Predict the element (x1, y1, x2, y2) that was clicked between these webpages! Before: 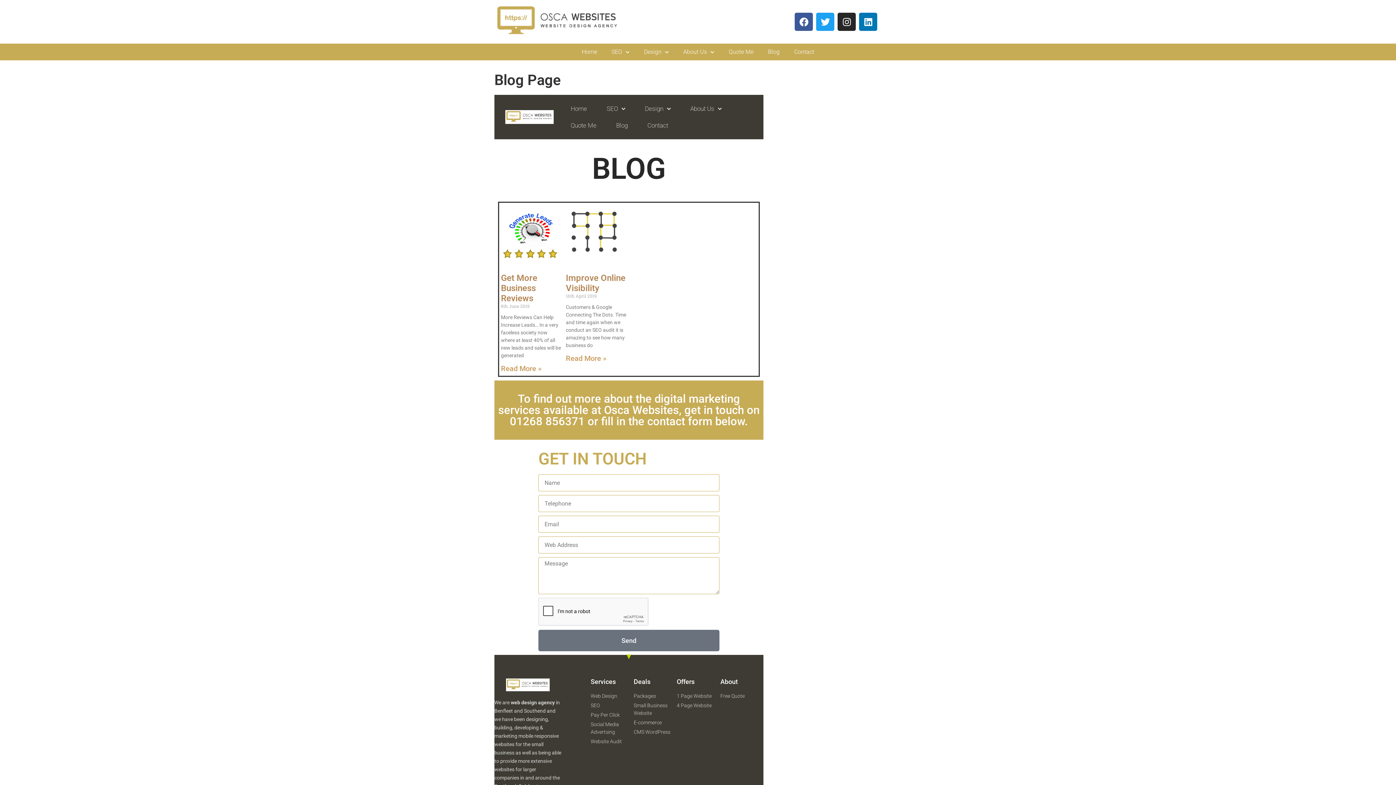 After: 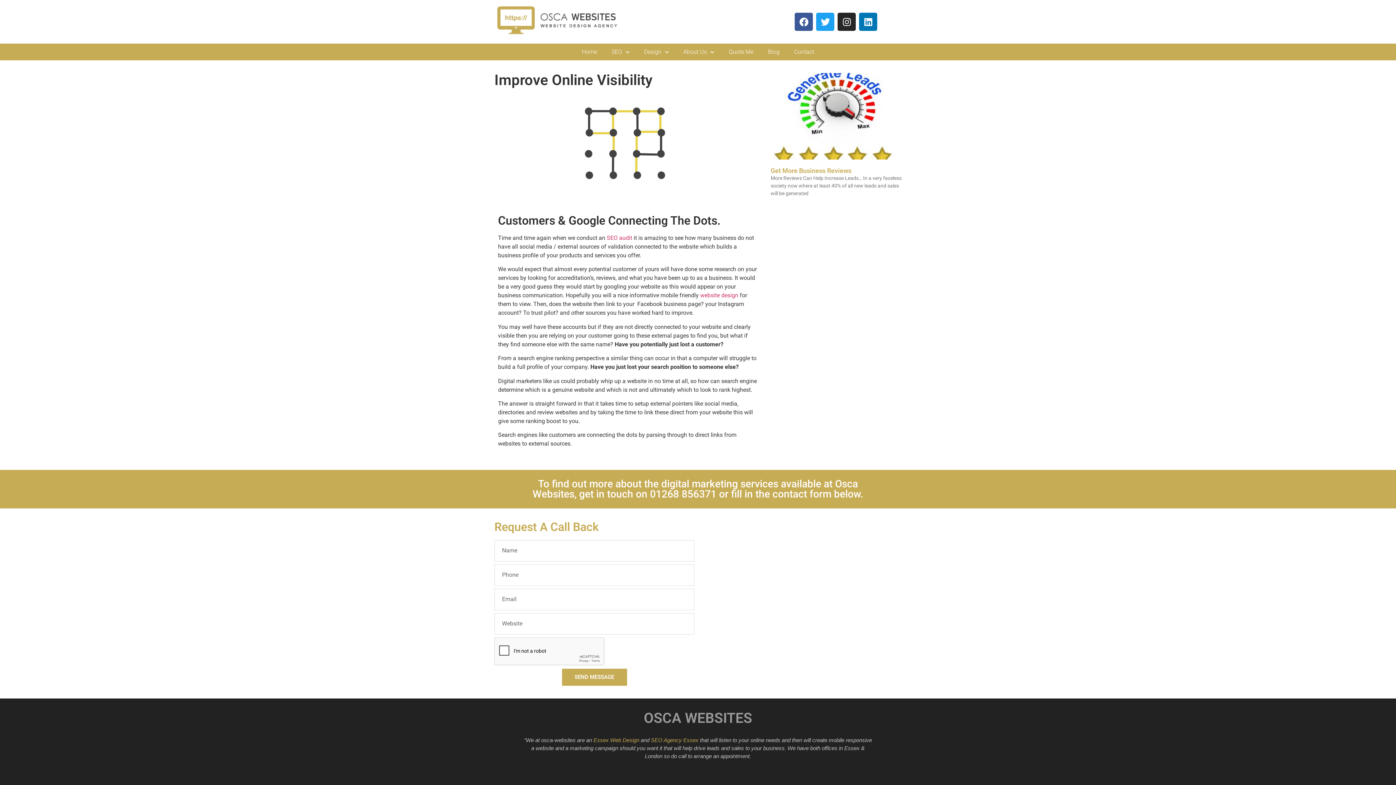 Action: bbox: (565, 354, 606, 363) label: Read more about Improve Online Visibility